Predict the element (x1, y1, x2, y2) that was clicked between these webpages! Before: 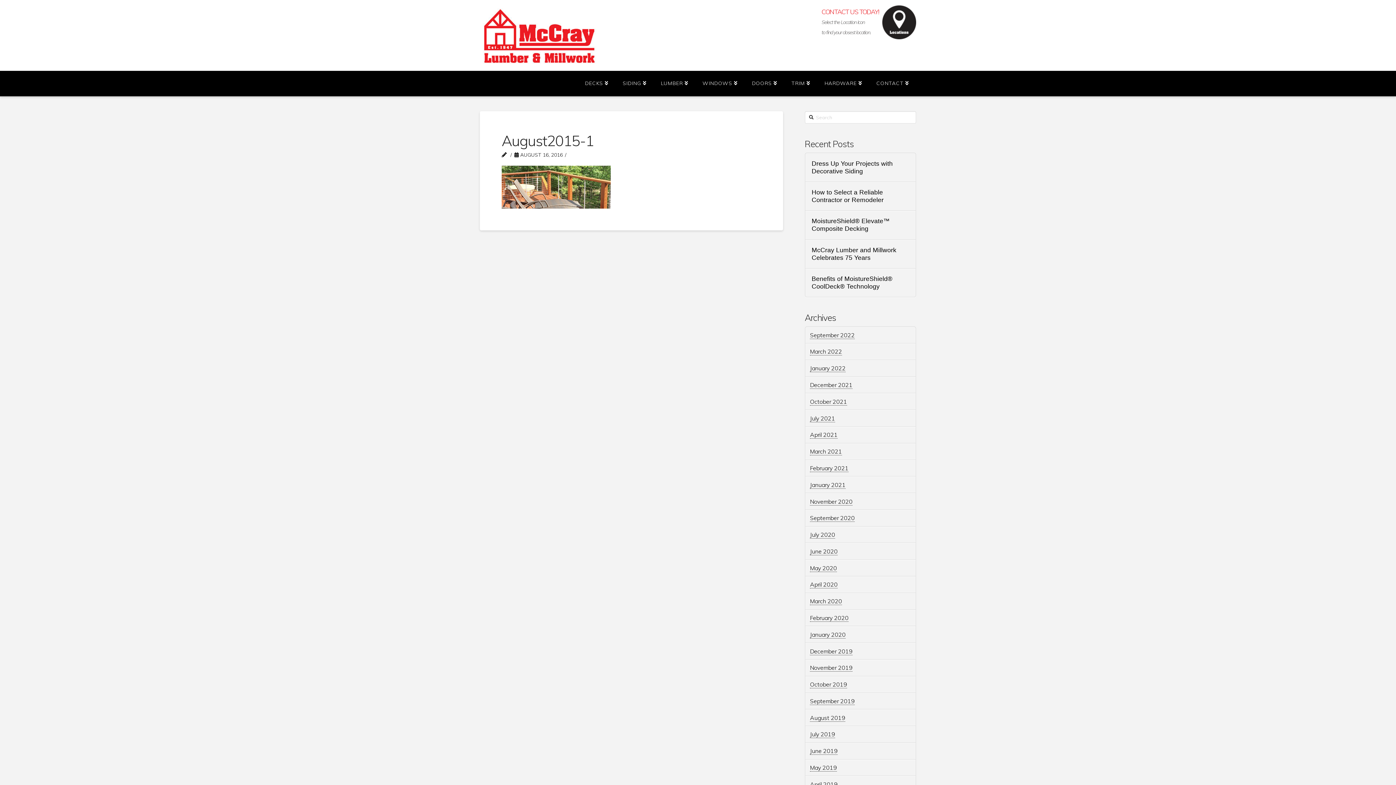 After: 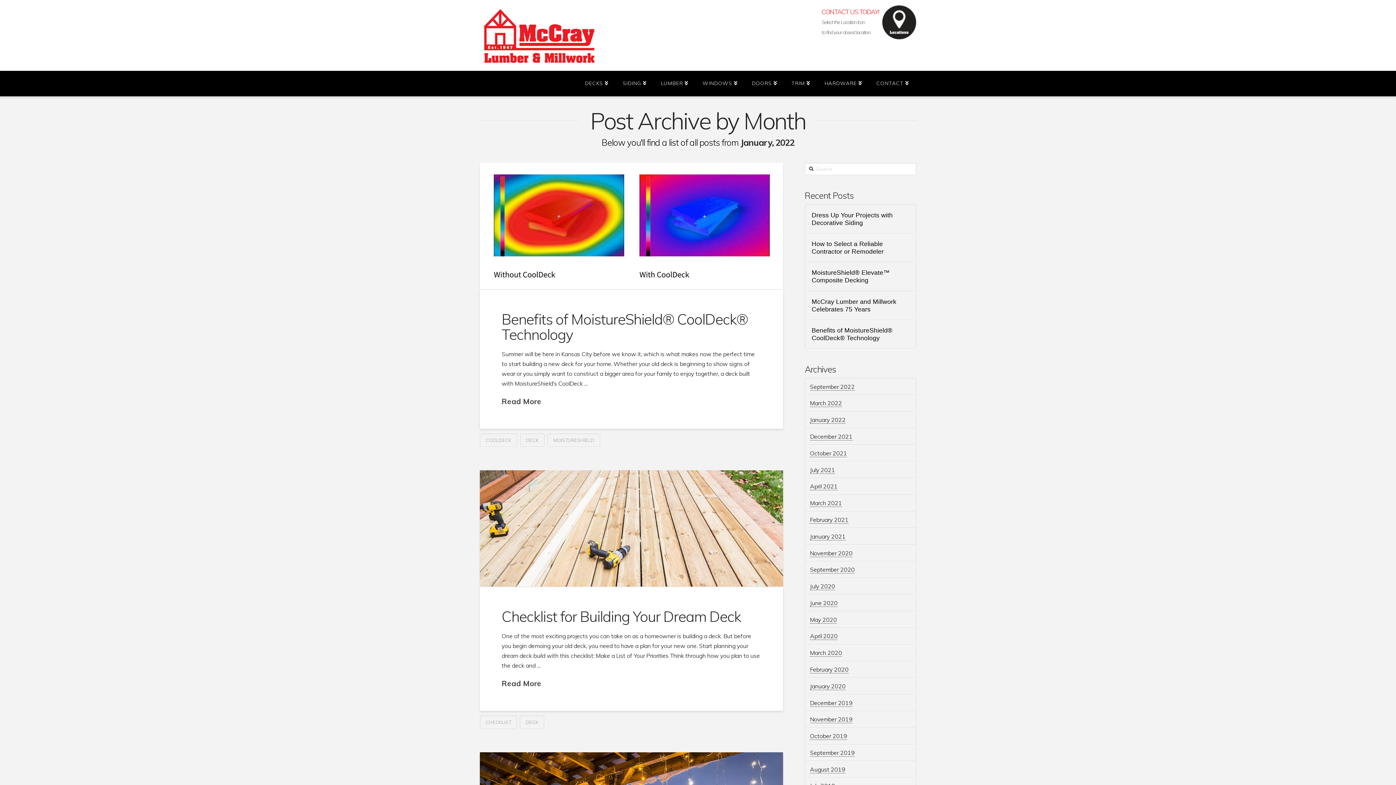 Action: bbox: (810, 364, 845, 372) label: January 2022